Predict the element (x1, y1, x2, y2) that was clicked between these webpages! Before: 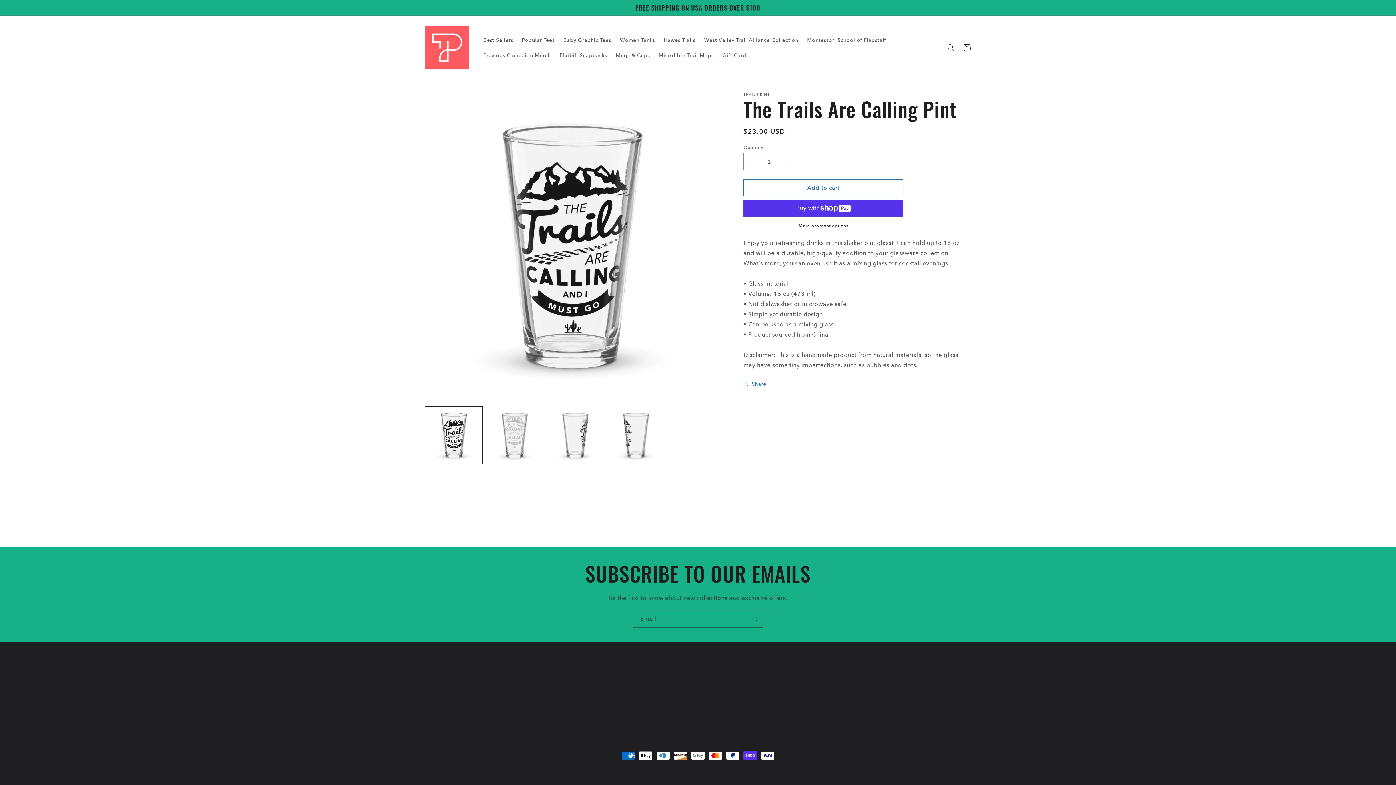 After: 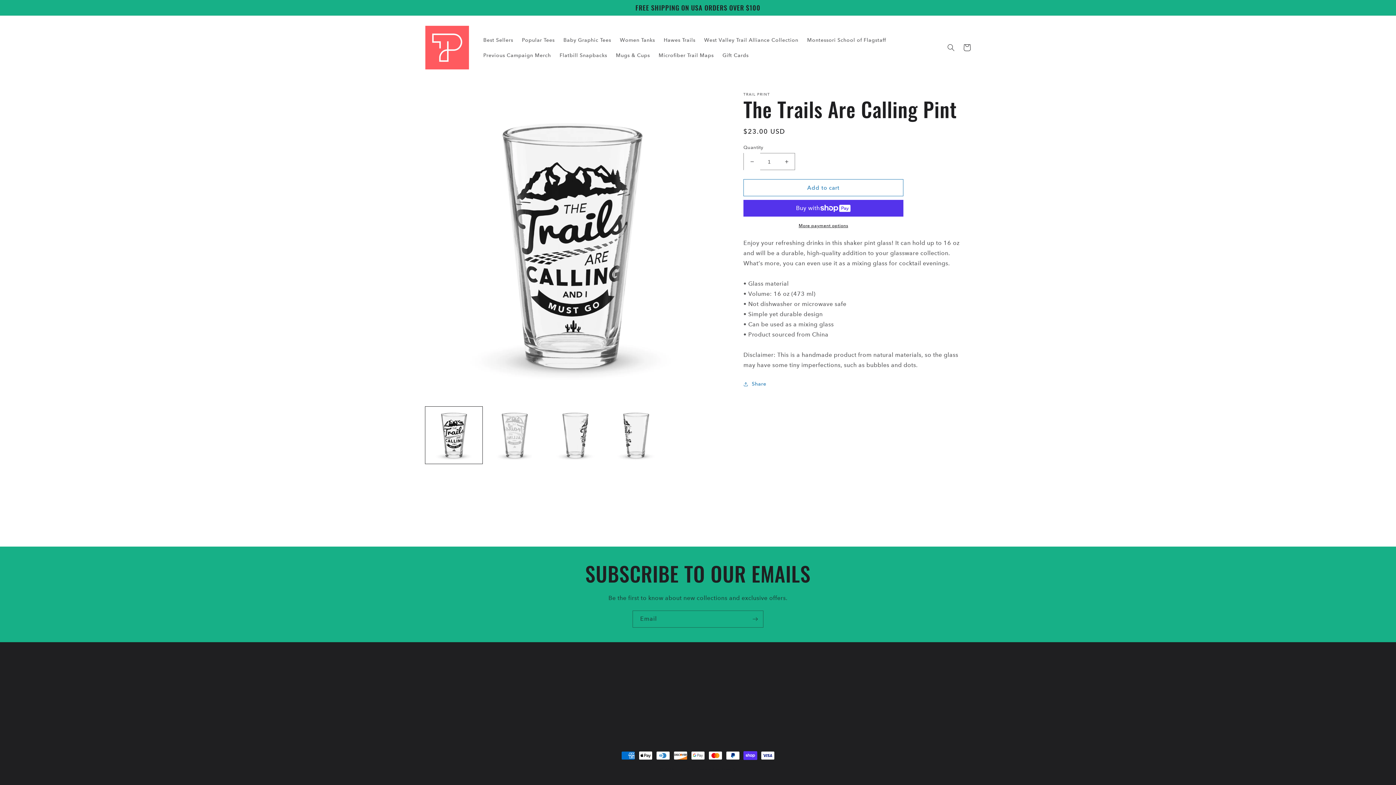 Action: bbox: (744, 153, 760, 170) label: Decrease quantity for The Trails Are Calling Pint